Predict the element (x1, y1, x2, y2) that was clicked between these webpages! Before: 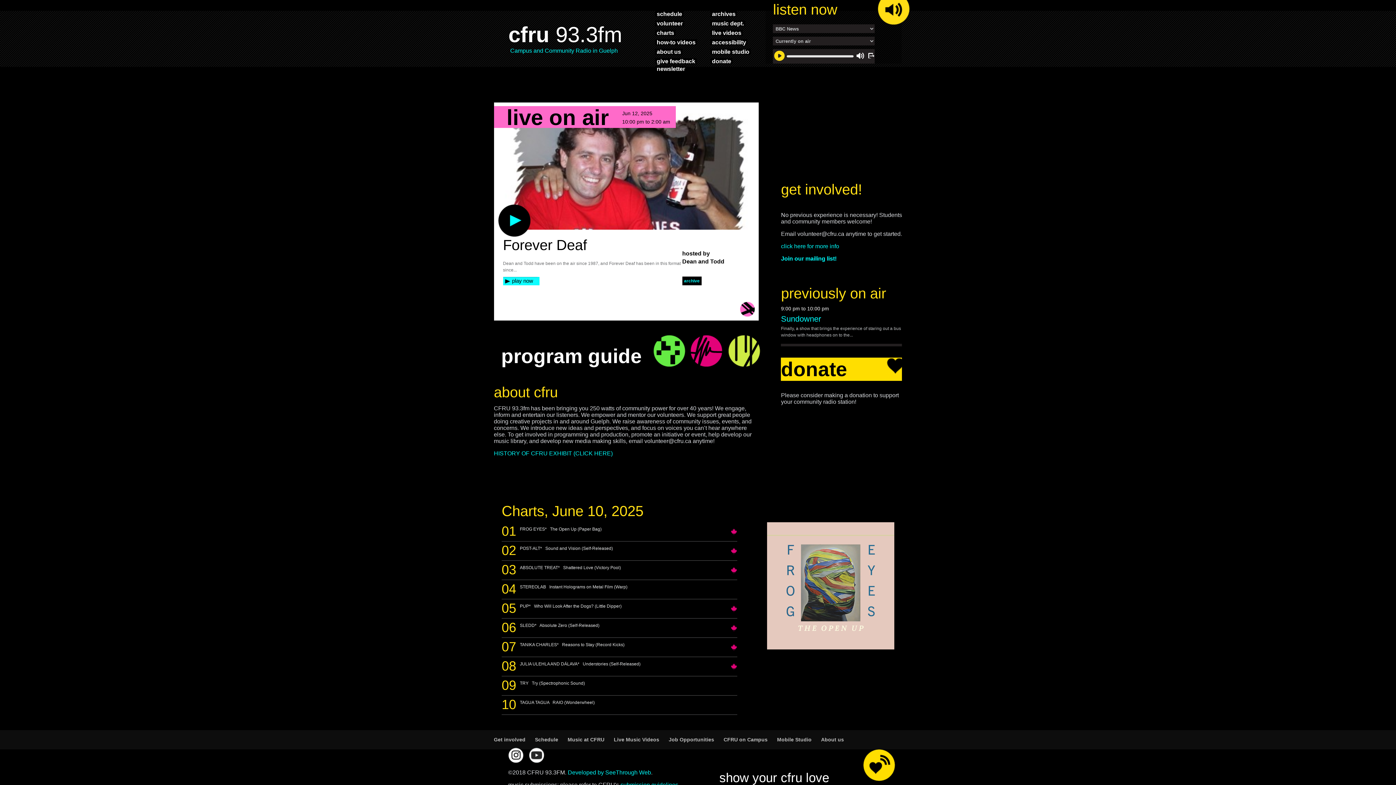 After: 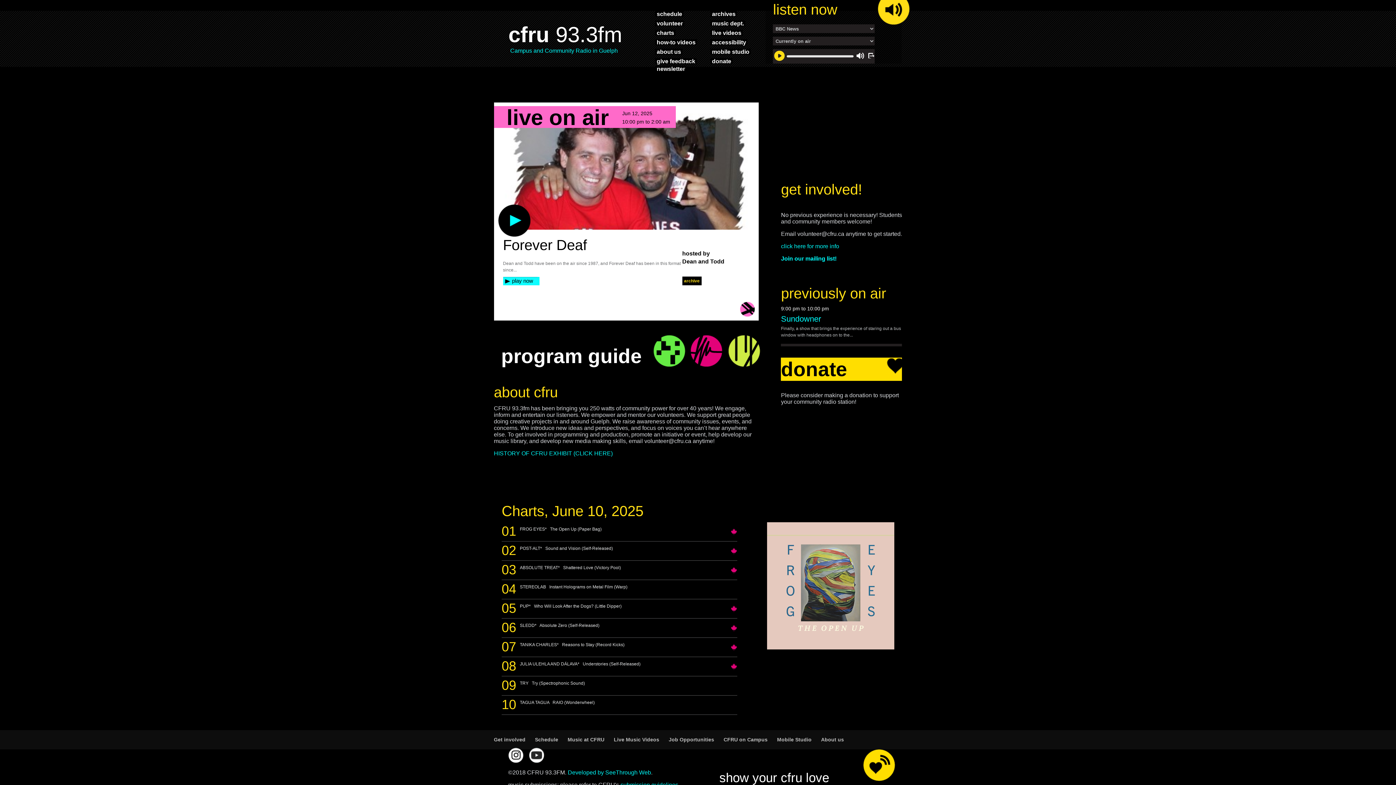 Action: label: archive bbox: (682, 276, 701, 285)